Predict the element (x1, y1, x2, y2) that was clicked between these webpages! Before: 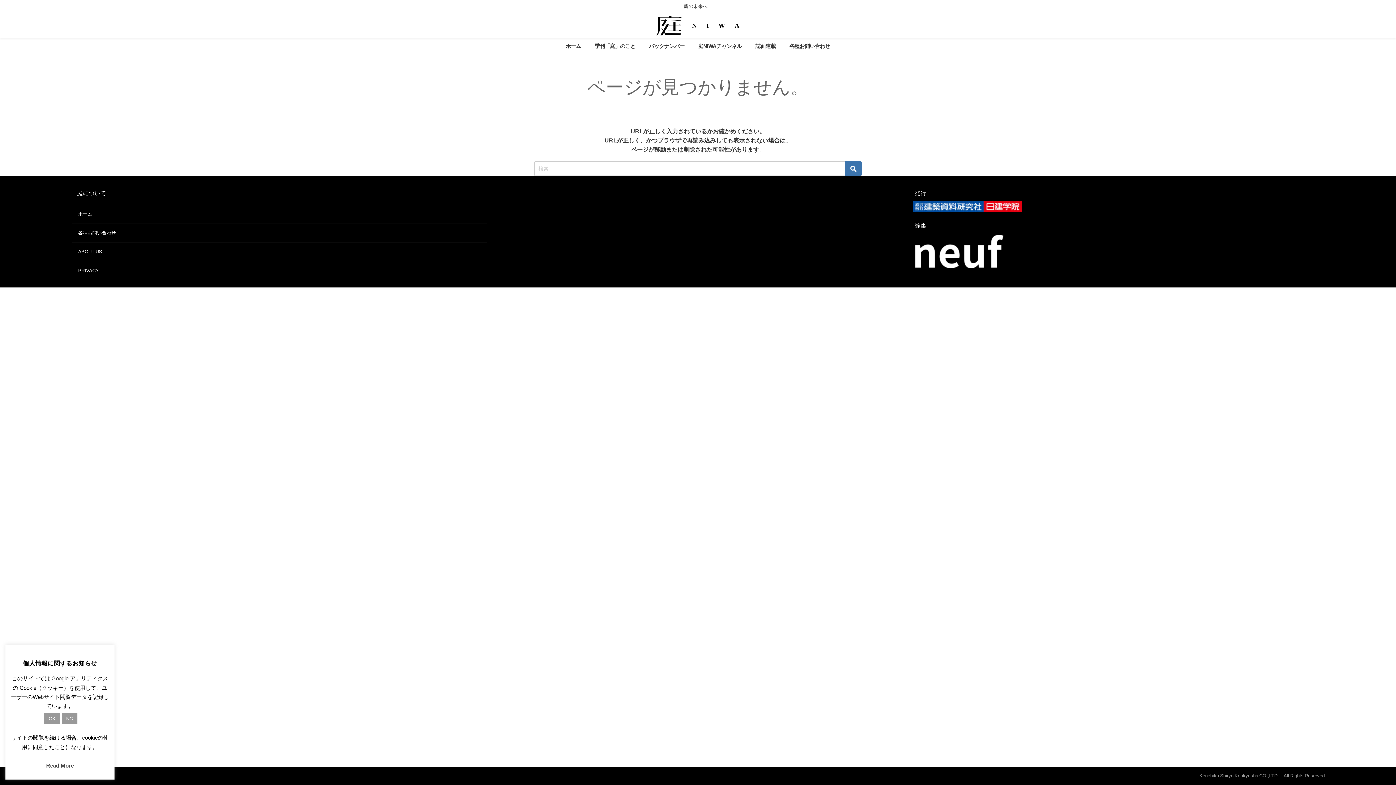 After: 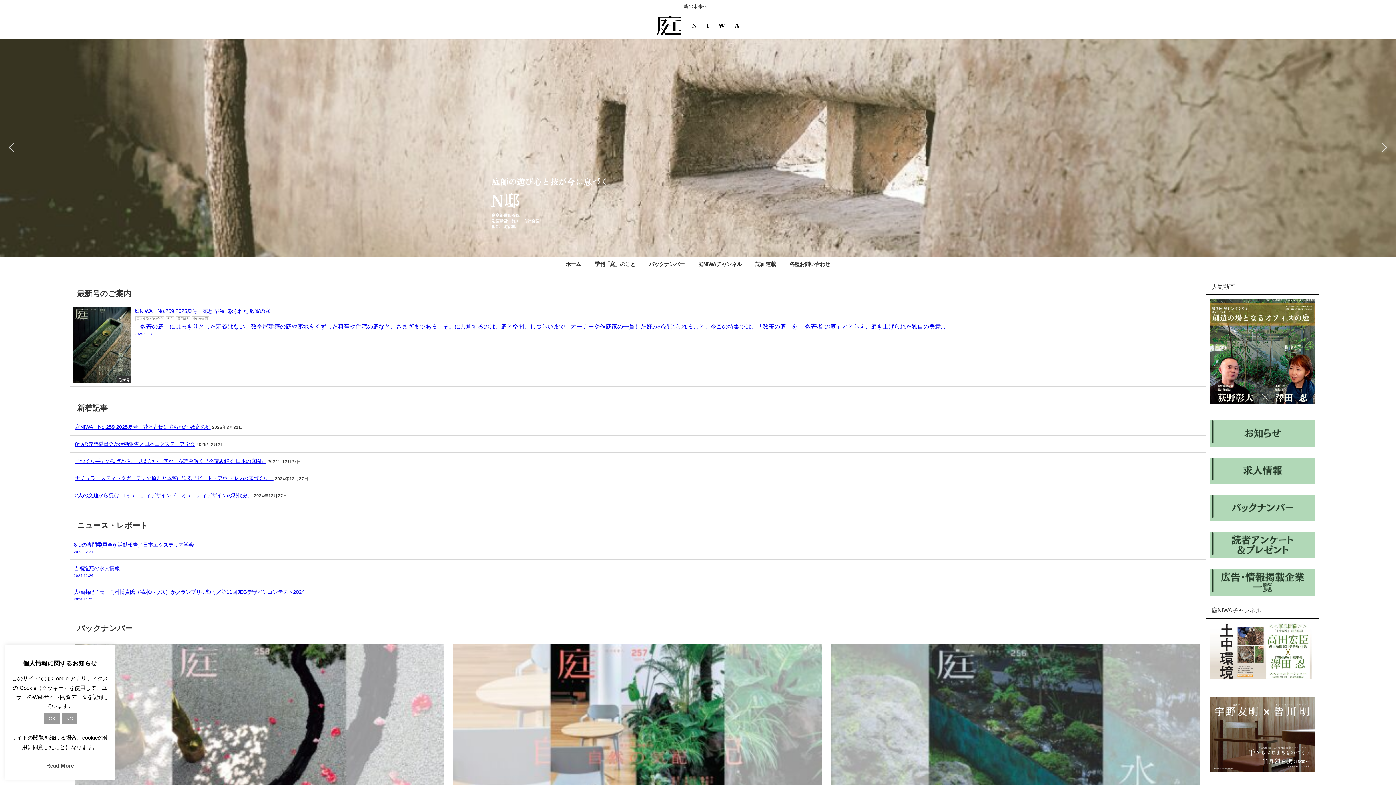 Action: label: ホーム bbox: (559, 38, 587, 54)